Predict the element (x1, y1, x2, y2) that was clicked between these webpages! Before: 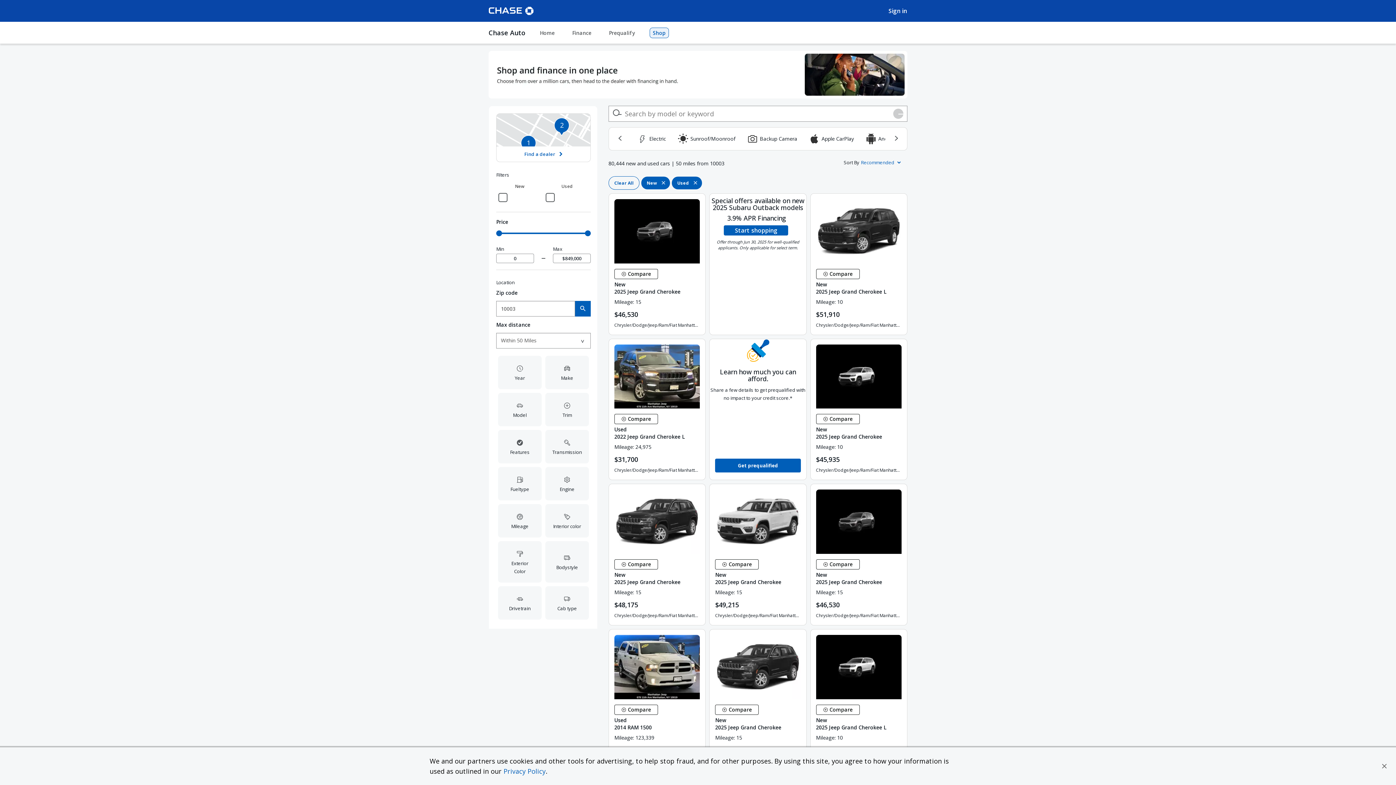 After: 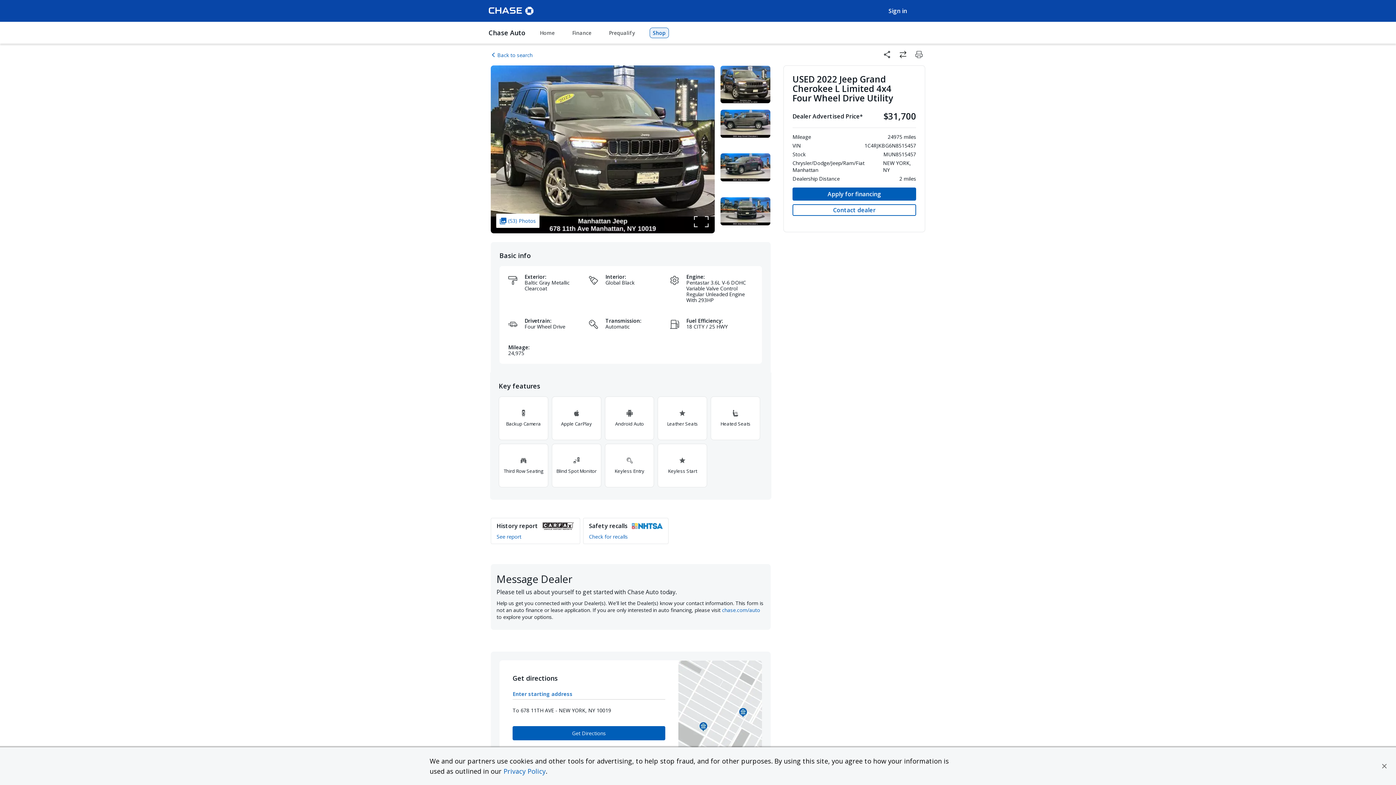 Action: label: View details -
Used
2022 Jeep Grand Cherokee L bbox: (614, 395, 700, 410)